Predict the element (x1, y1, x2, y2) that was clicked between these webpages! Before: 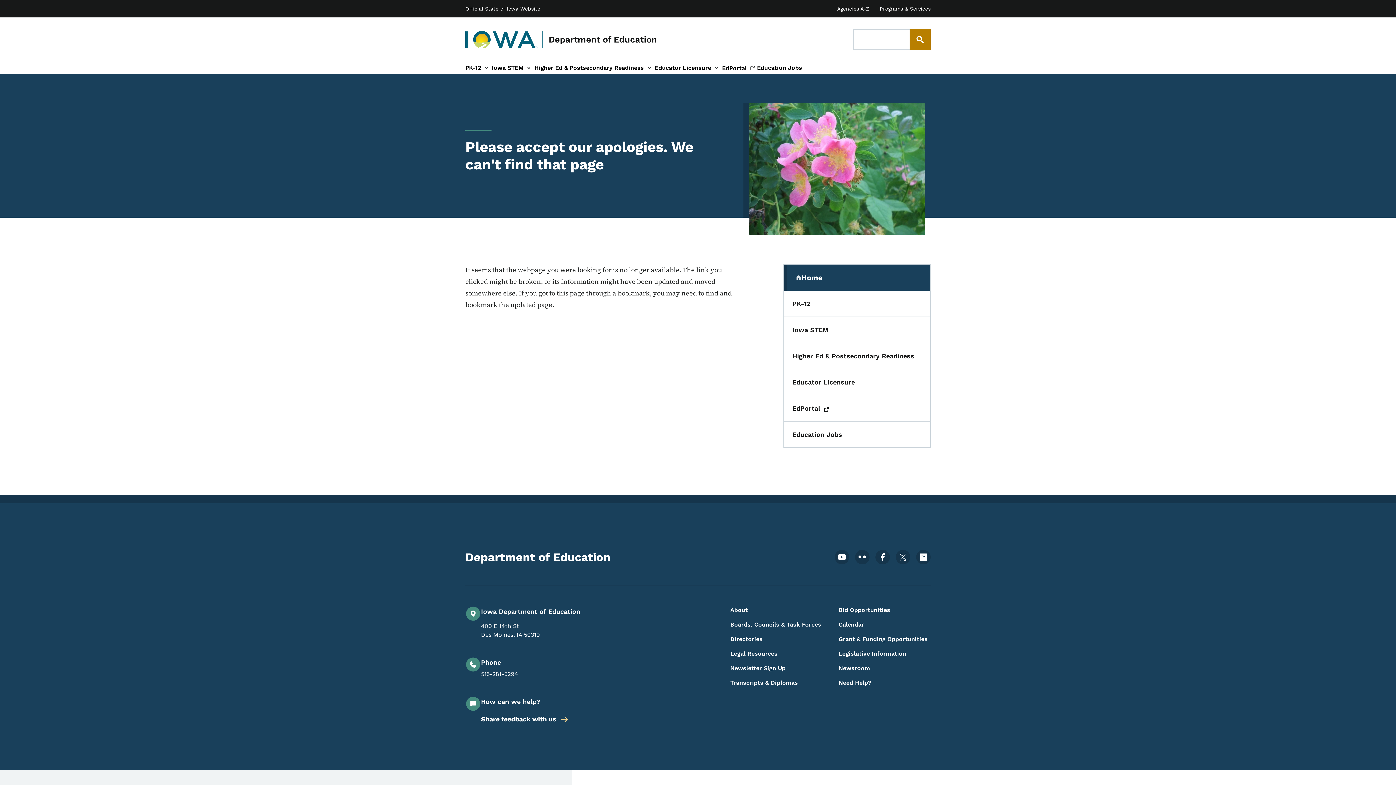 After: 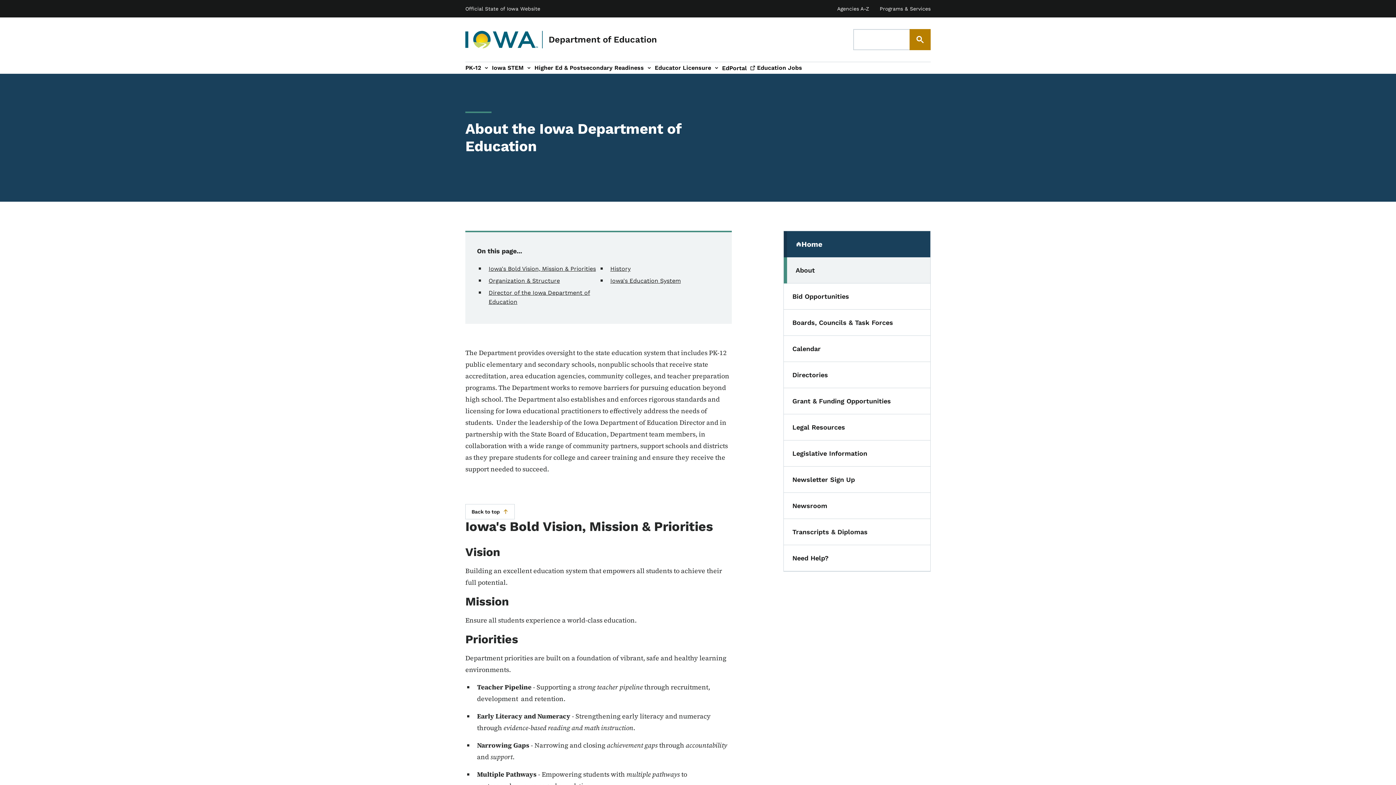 Action: bbox: (730, 606, 821, 614) label: About